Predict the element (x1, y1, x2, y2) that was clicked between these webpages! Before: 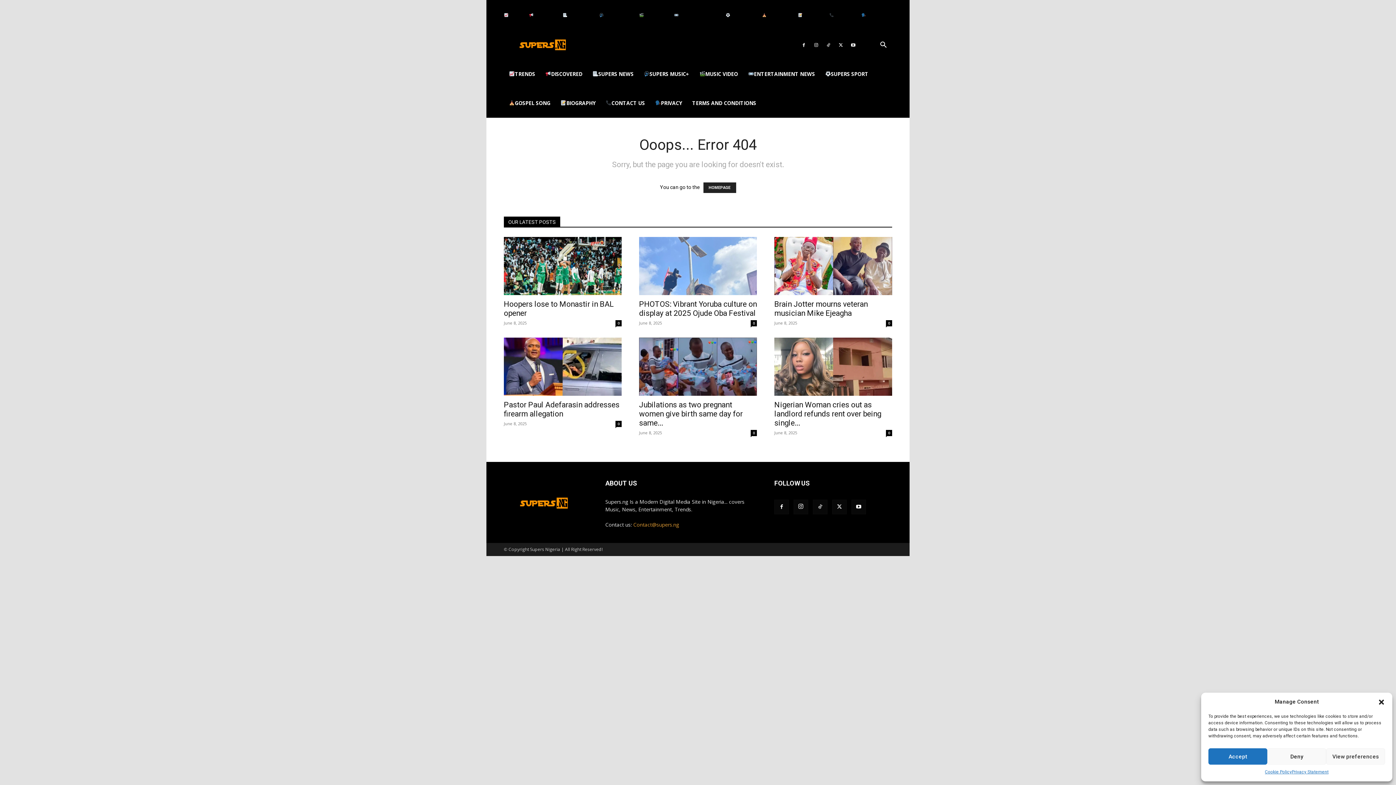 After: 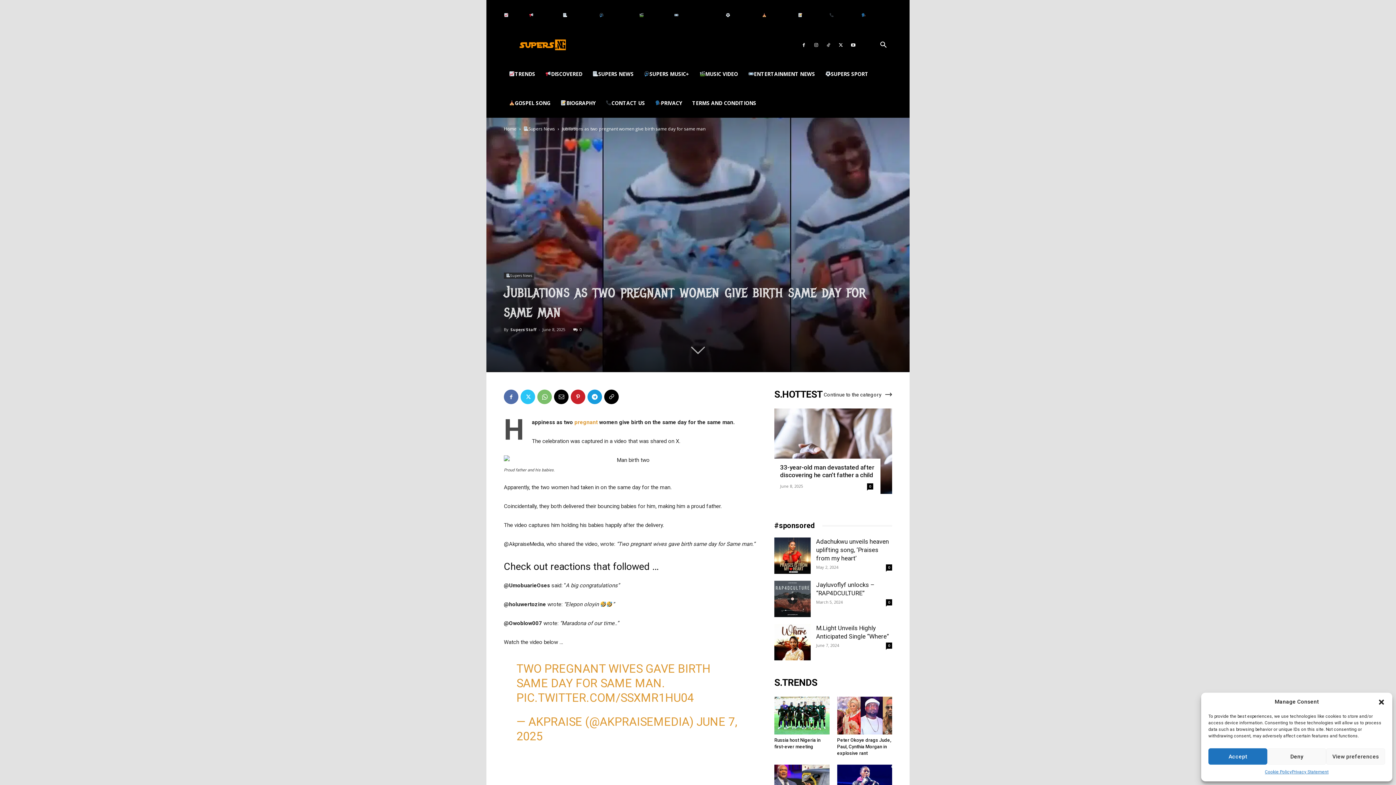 Action: bbox: (639, 337, 757, 396)